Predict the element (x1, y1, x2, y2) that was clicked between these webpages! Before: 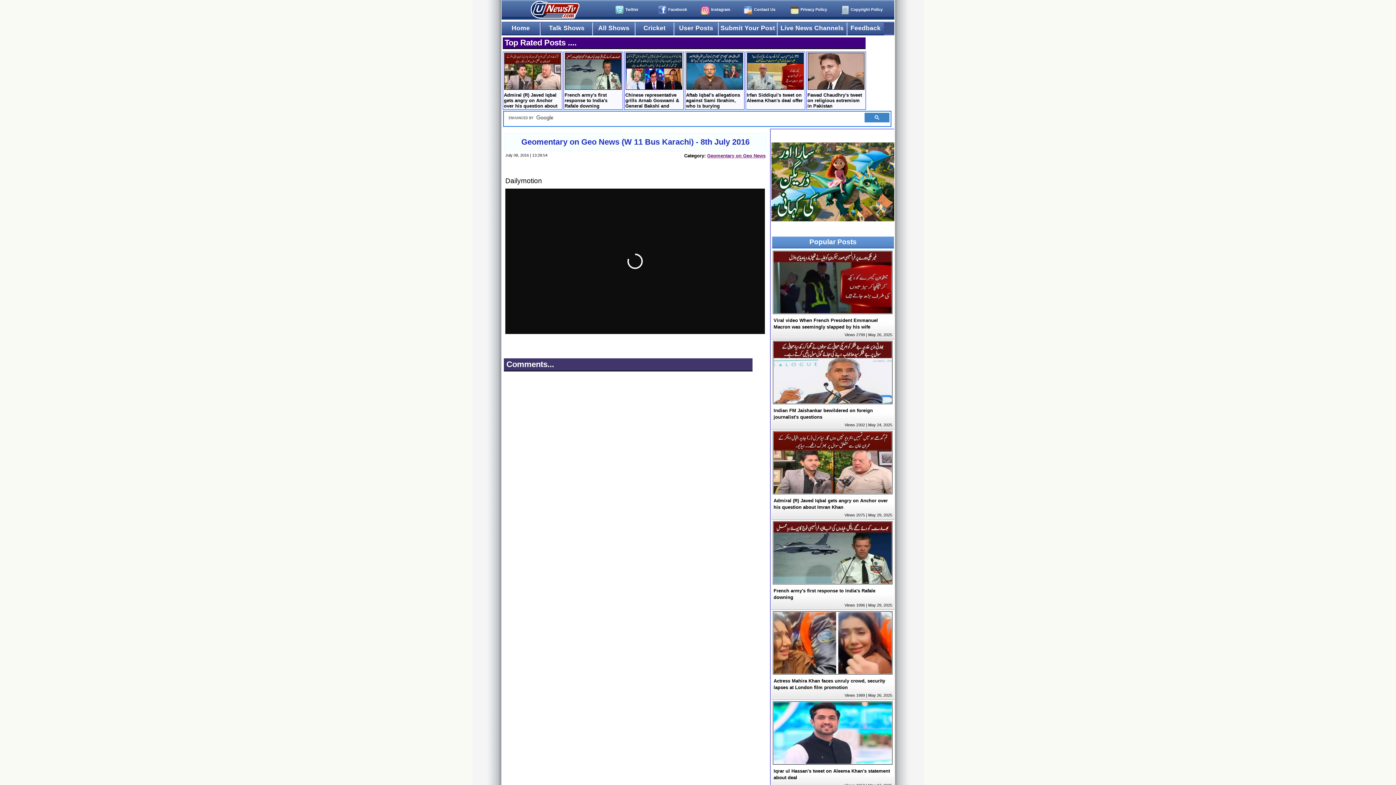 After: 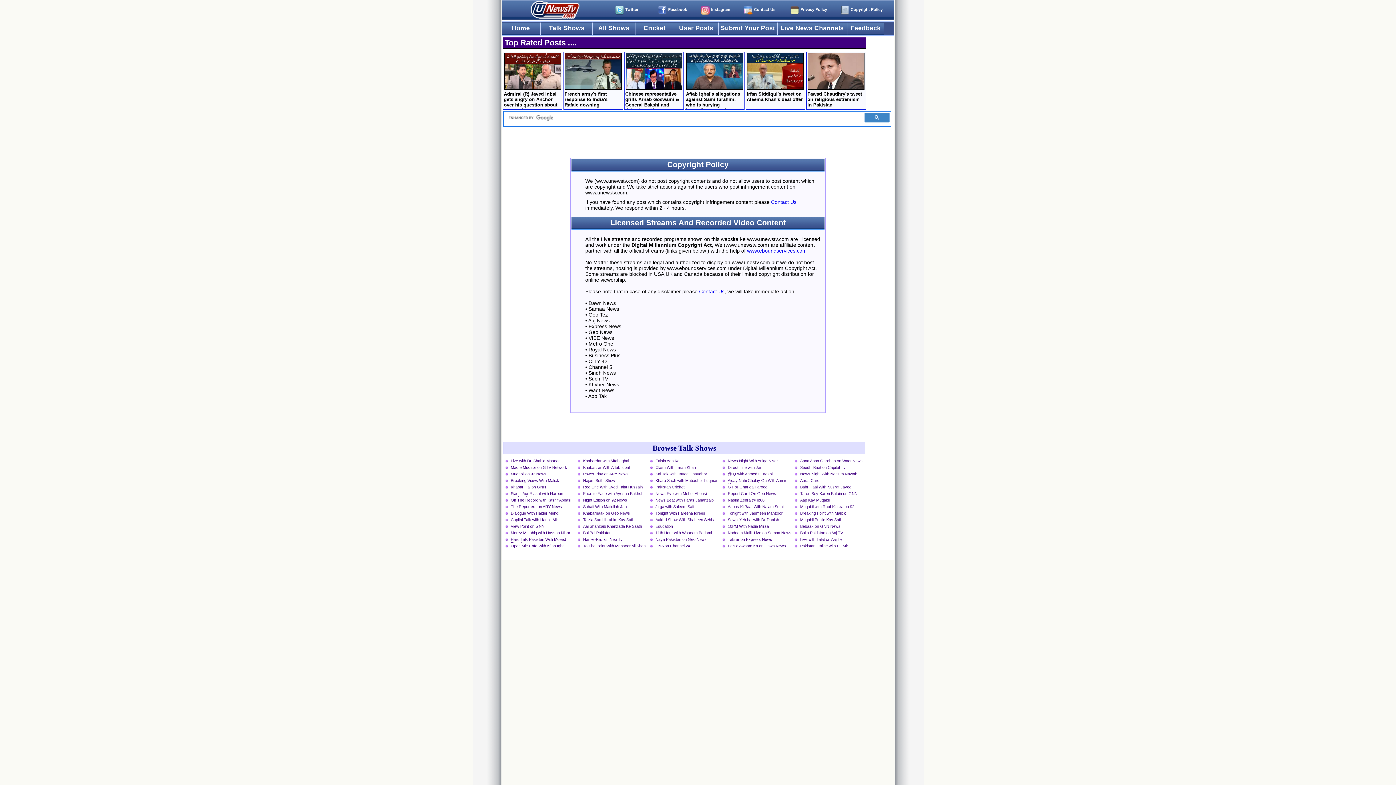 Action: label: Copyright Policy bbox: (840, 5, 890, 16)